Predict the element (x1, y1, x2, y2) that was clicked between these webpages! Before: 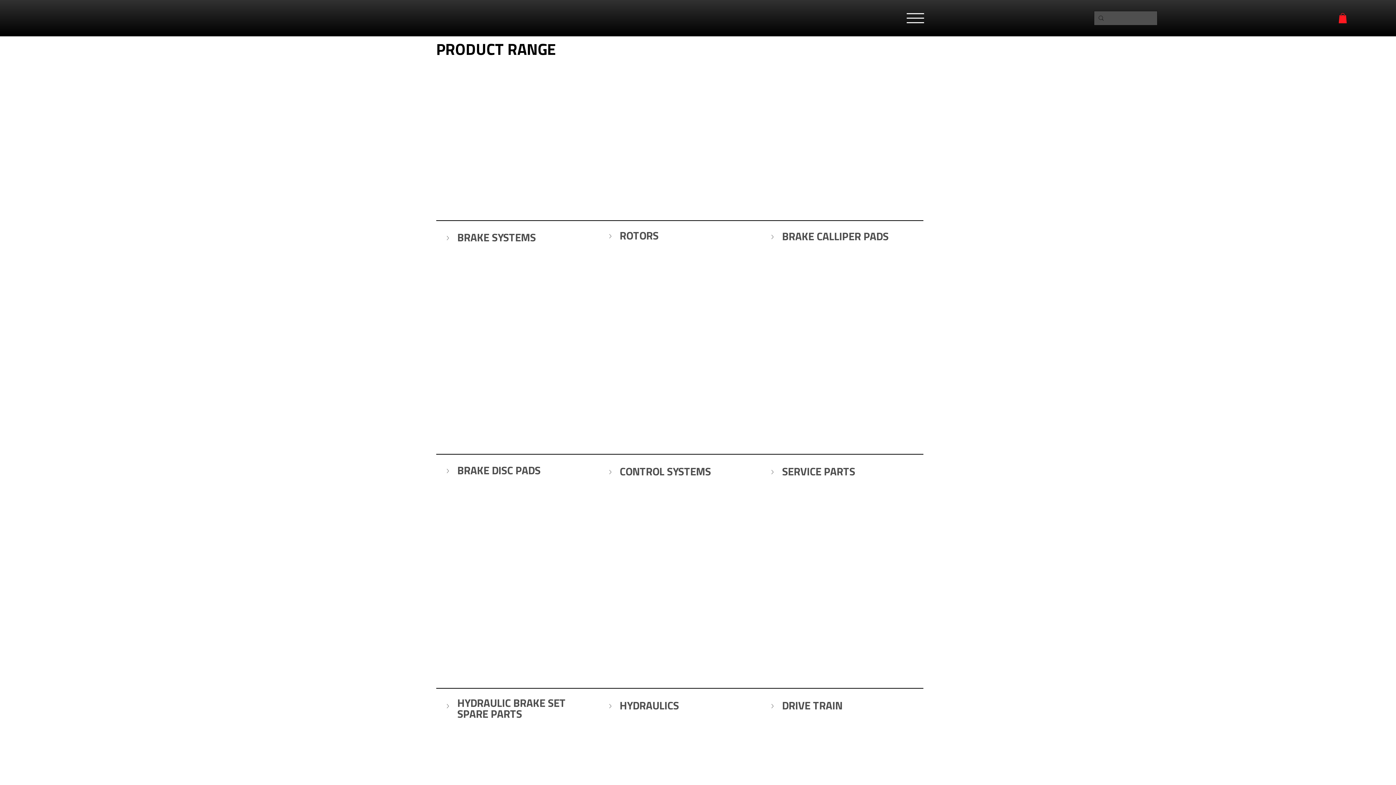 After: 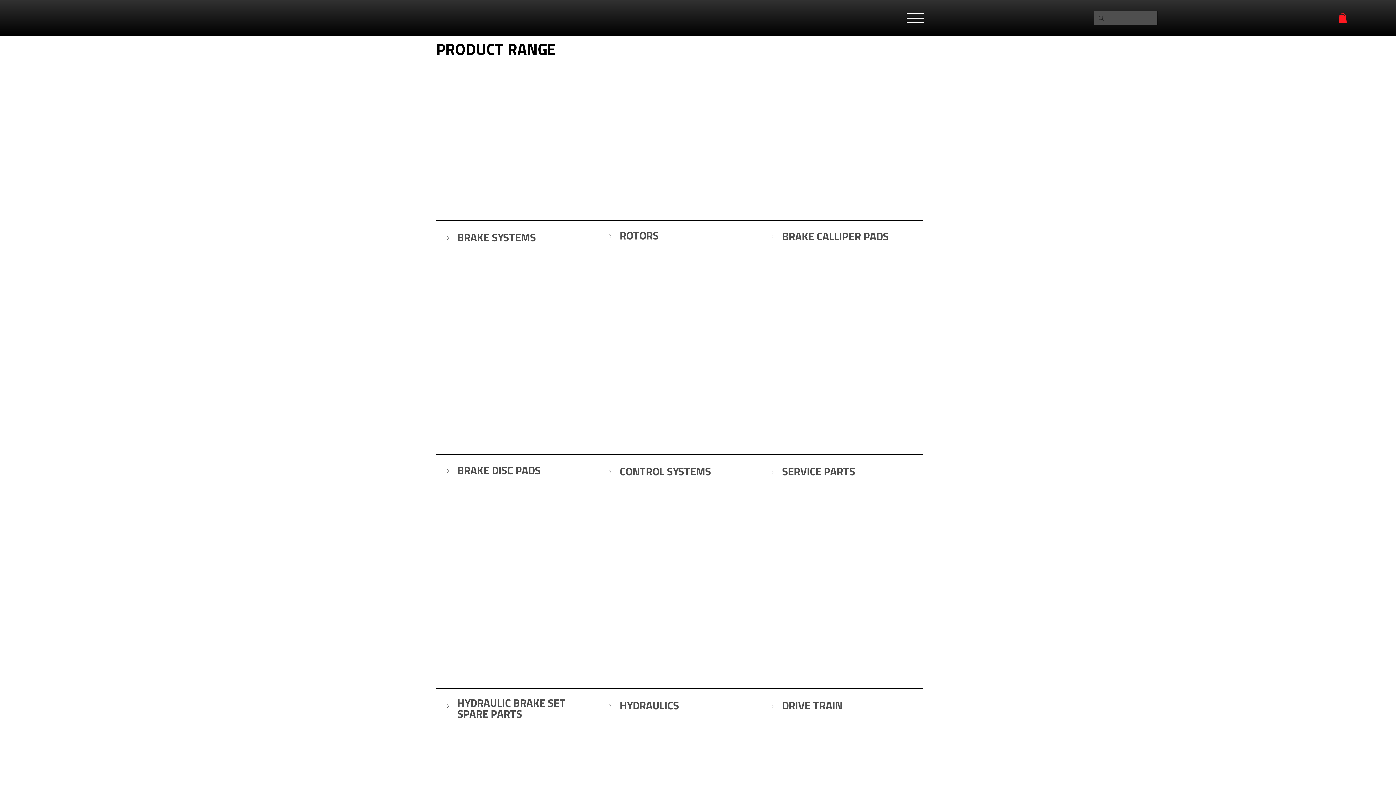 Action: bbox: (606, 232, 614, 240) label: Item is collapsed